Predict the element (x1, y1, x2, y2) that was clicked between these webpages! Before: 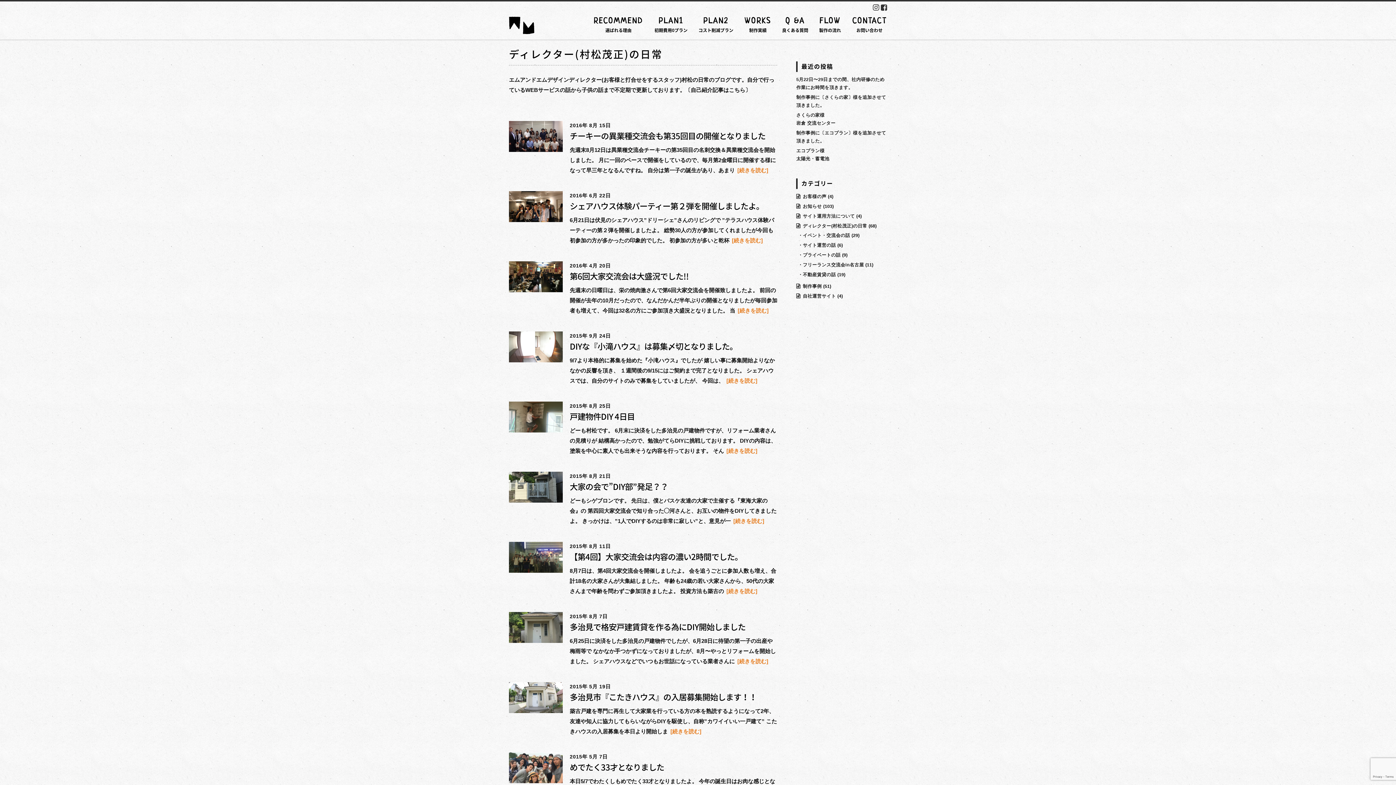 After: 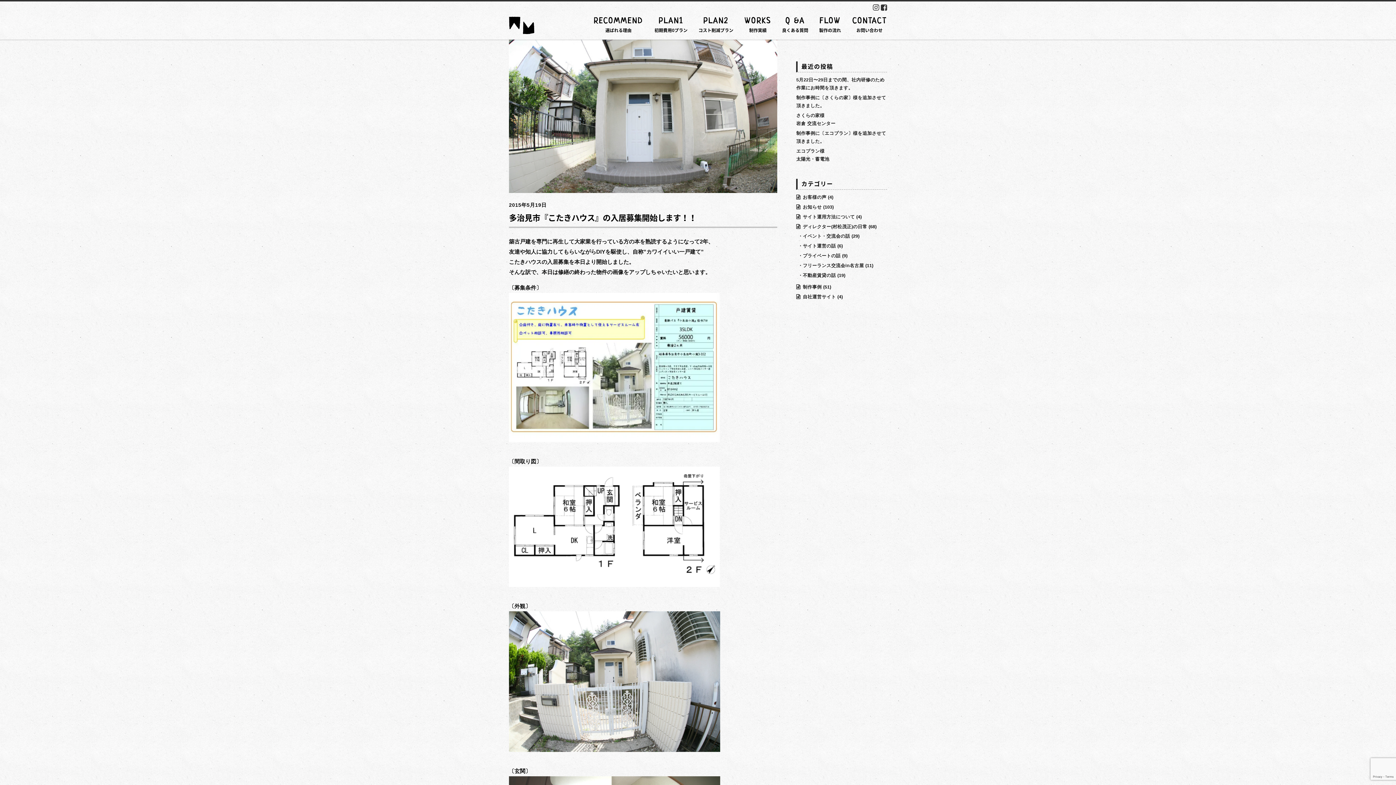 Action: bbox: (509, 705, 562, 711)